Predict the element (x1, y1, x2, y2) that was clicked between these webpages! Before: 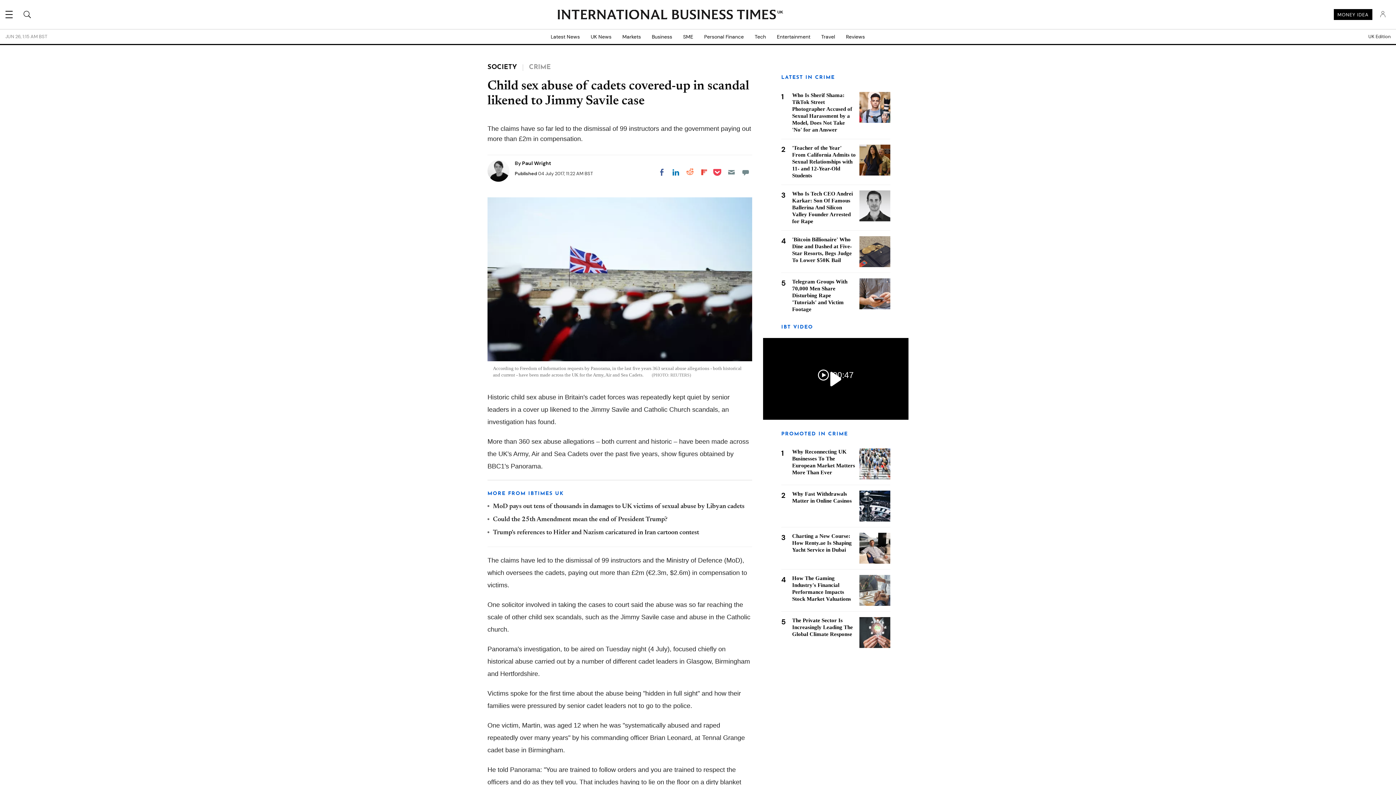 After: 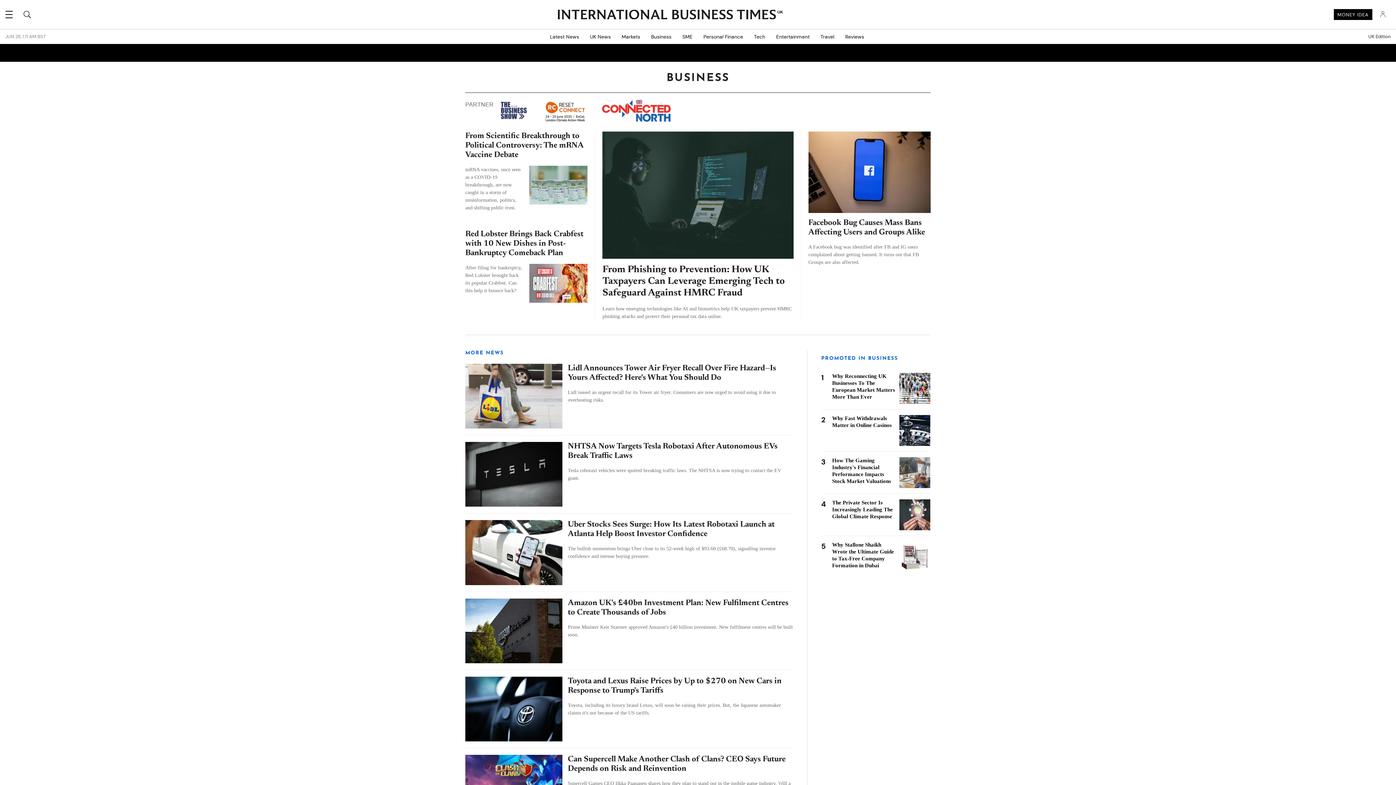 Action: bbox: (646, 29, 677, 44) label: Business